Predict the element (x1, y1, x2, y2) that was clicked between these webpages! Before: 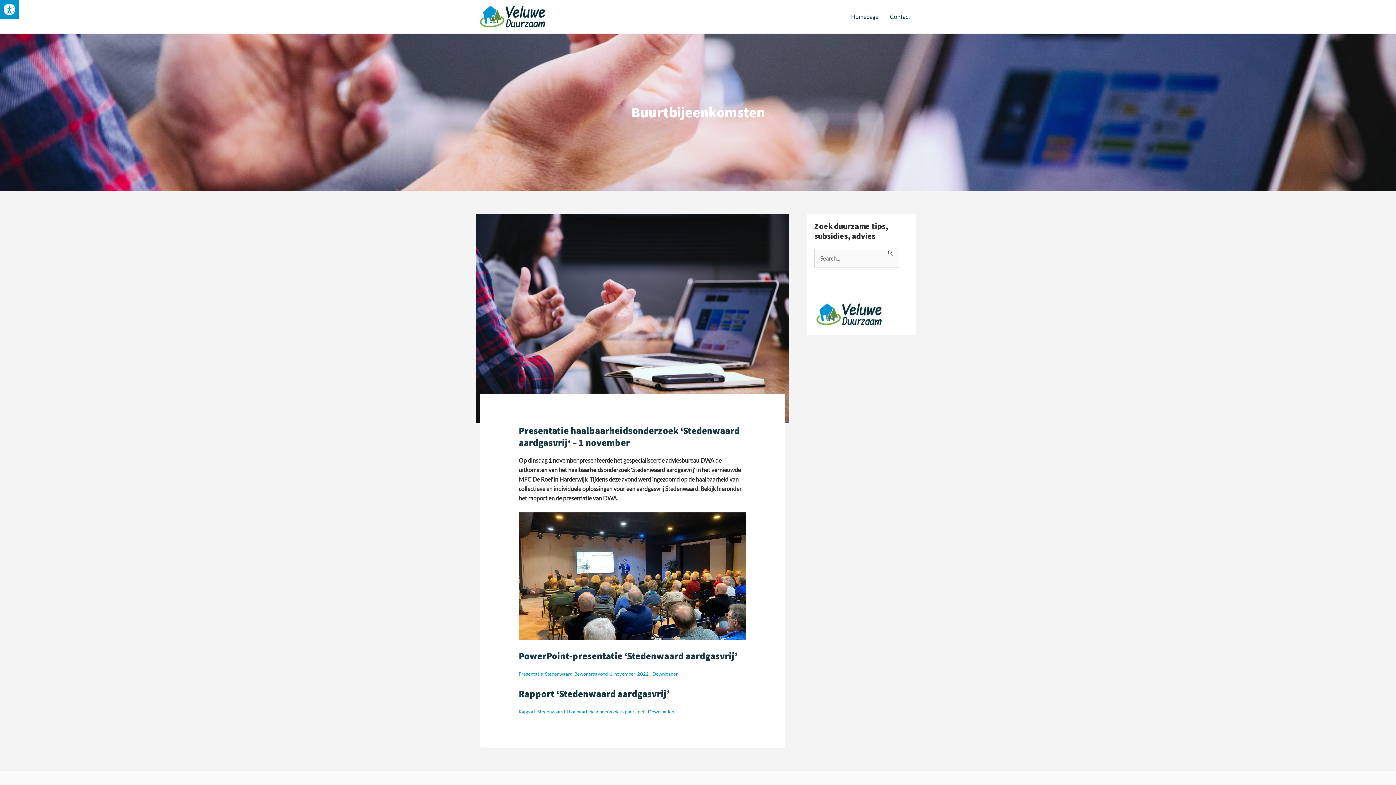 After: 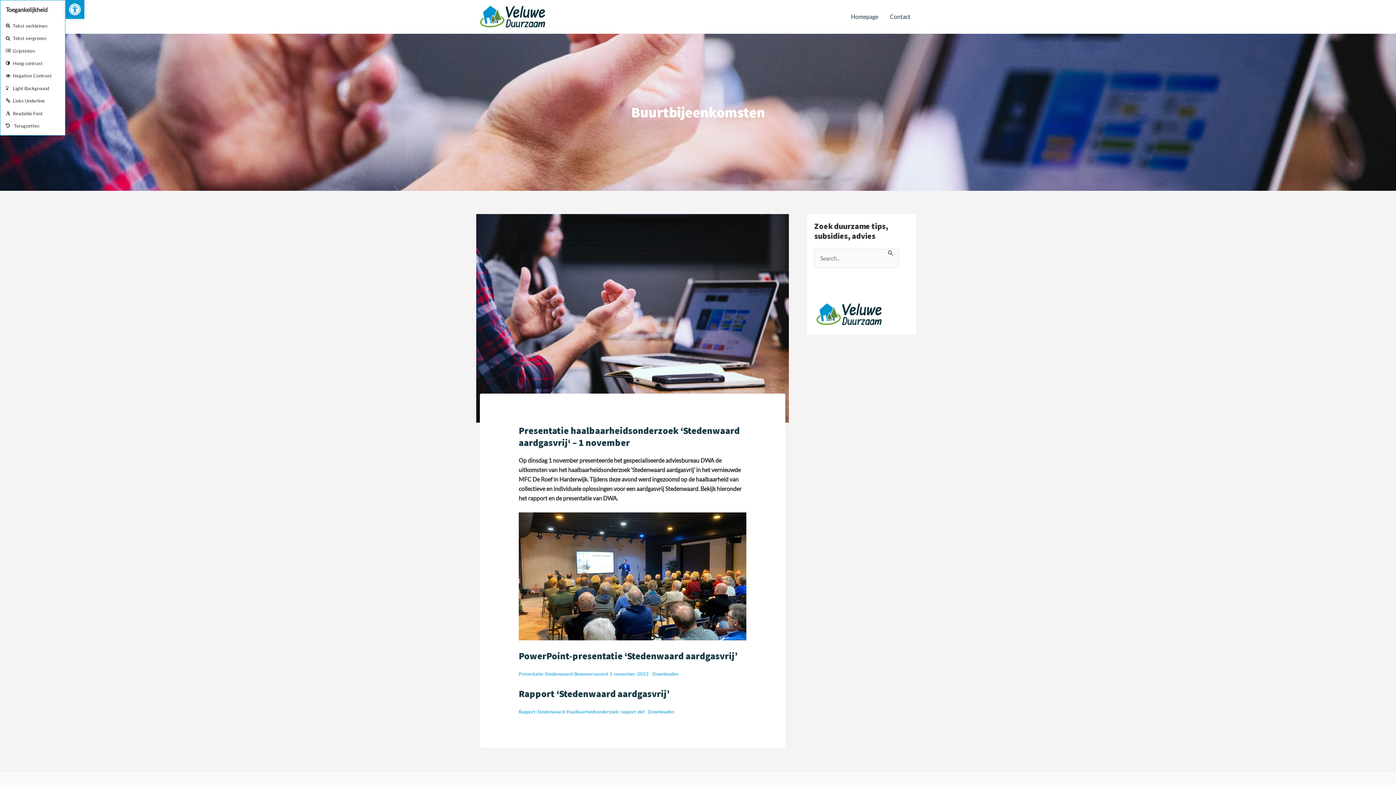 Action: bbox: (0, 0, 18, 18) label: Toolbar openen